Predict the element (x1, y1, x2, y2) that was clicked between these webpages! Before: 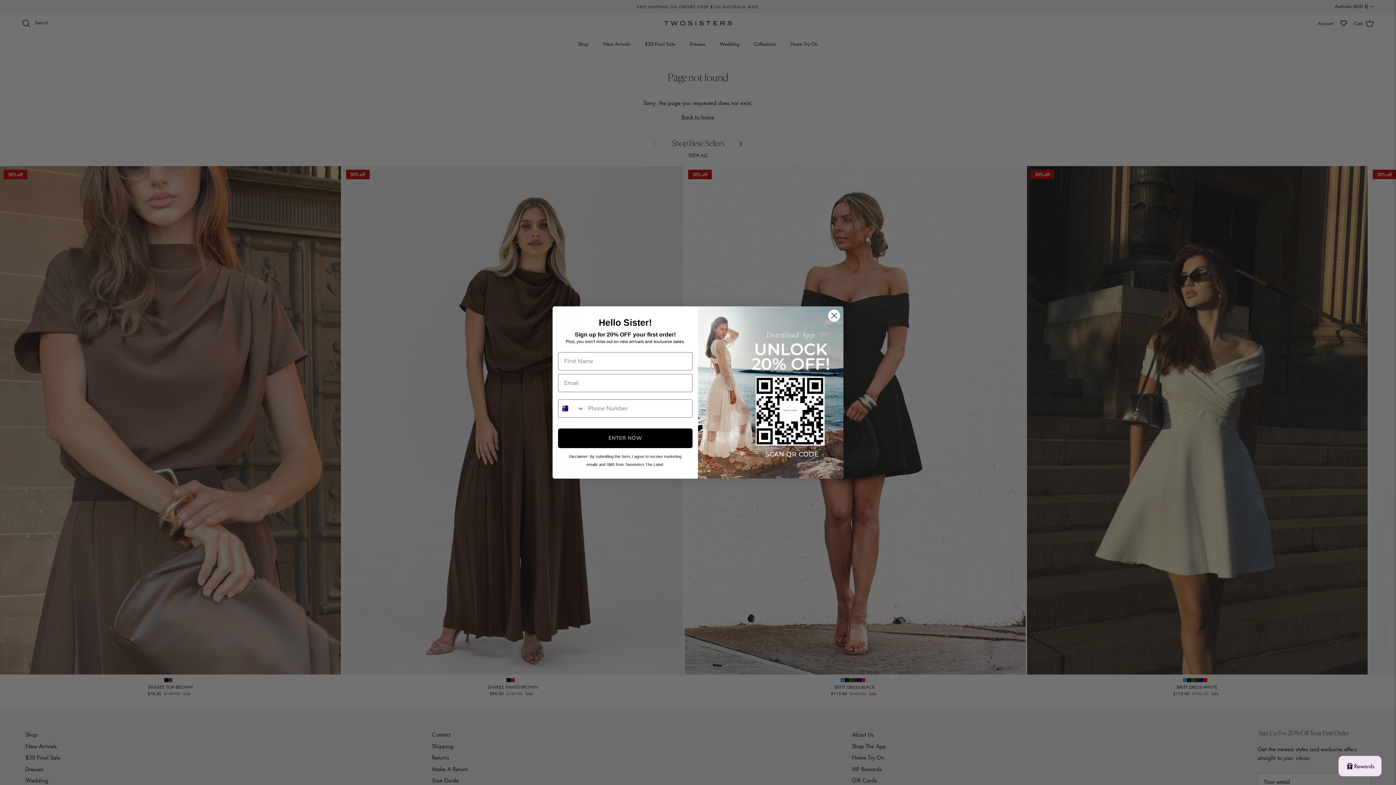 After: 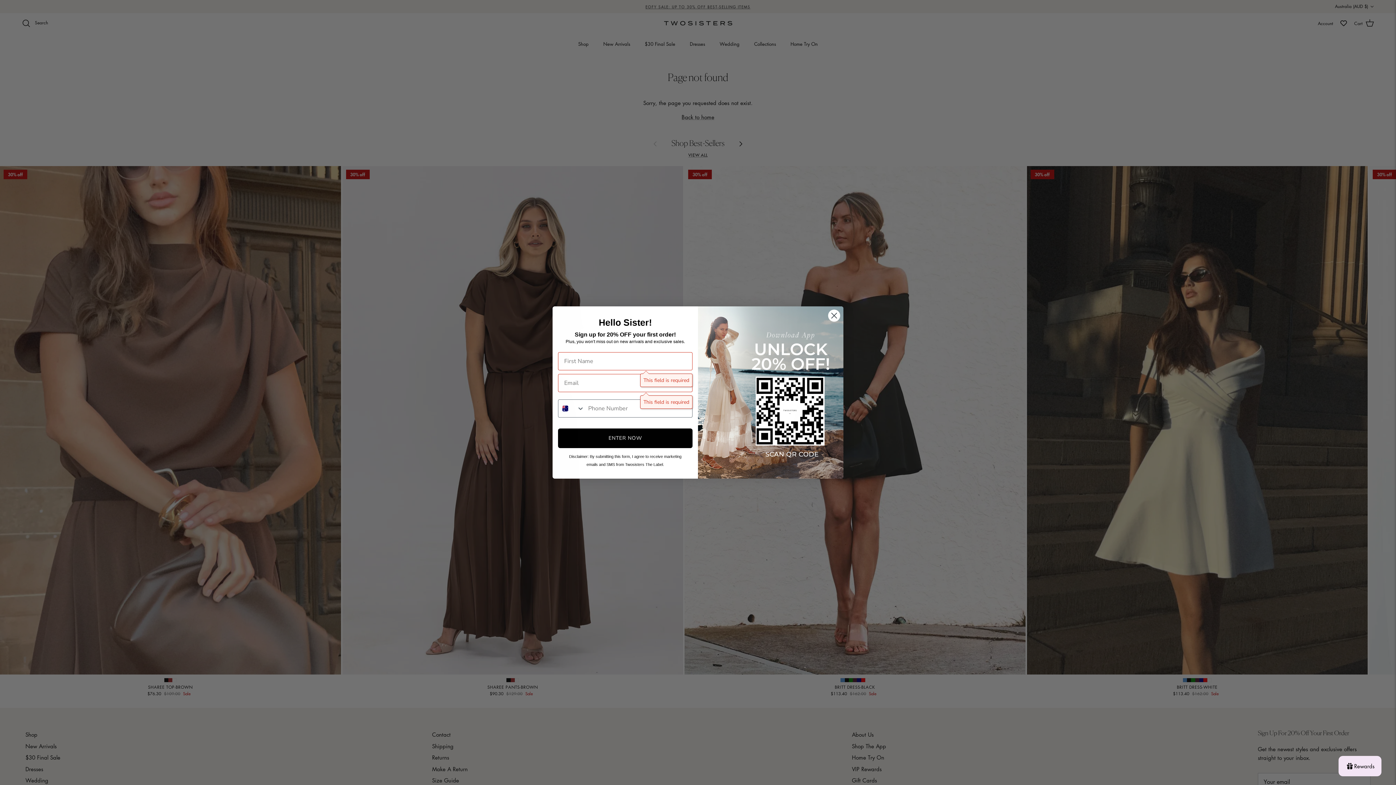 Action: bbox: (558, 428, 692, 448) label: ENTER NOW